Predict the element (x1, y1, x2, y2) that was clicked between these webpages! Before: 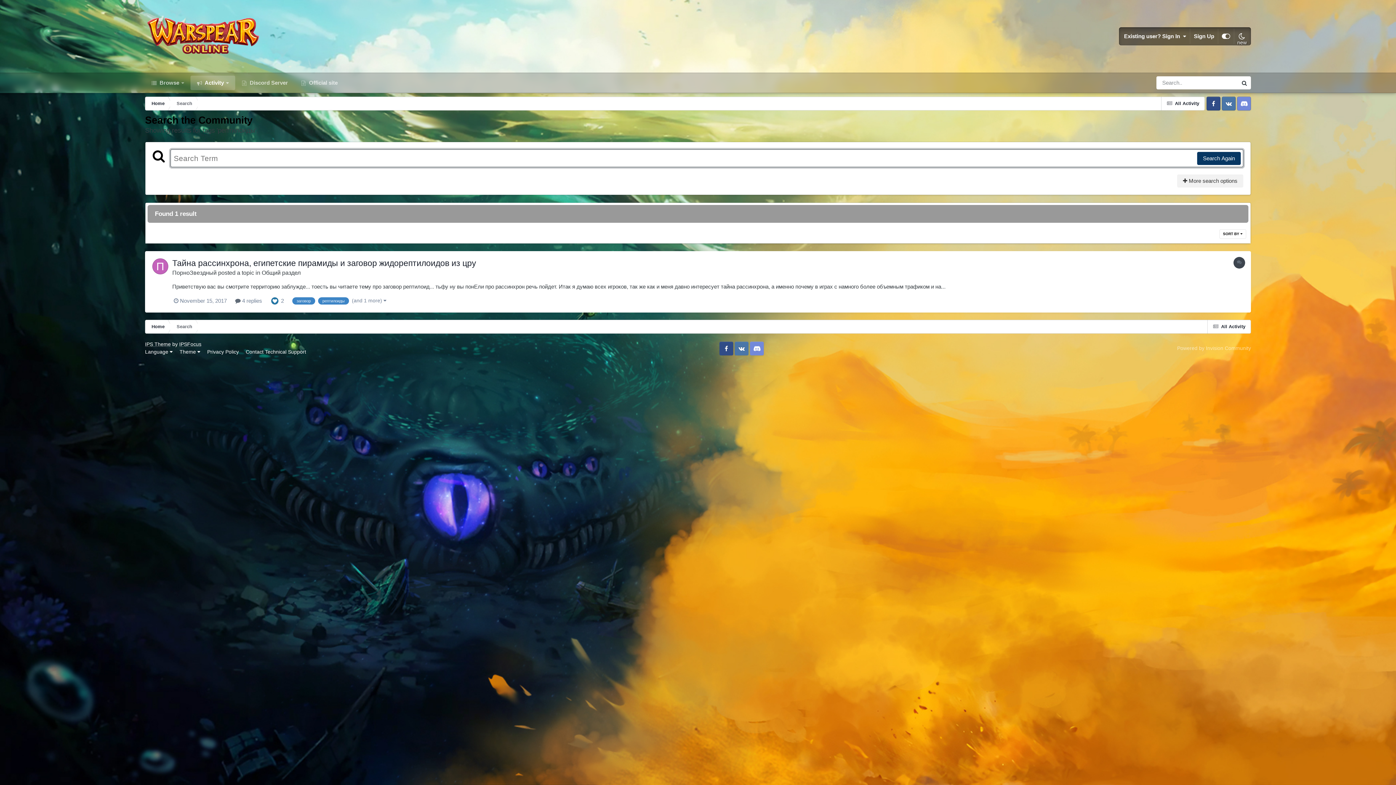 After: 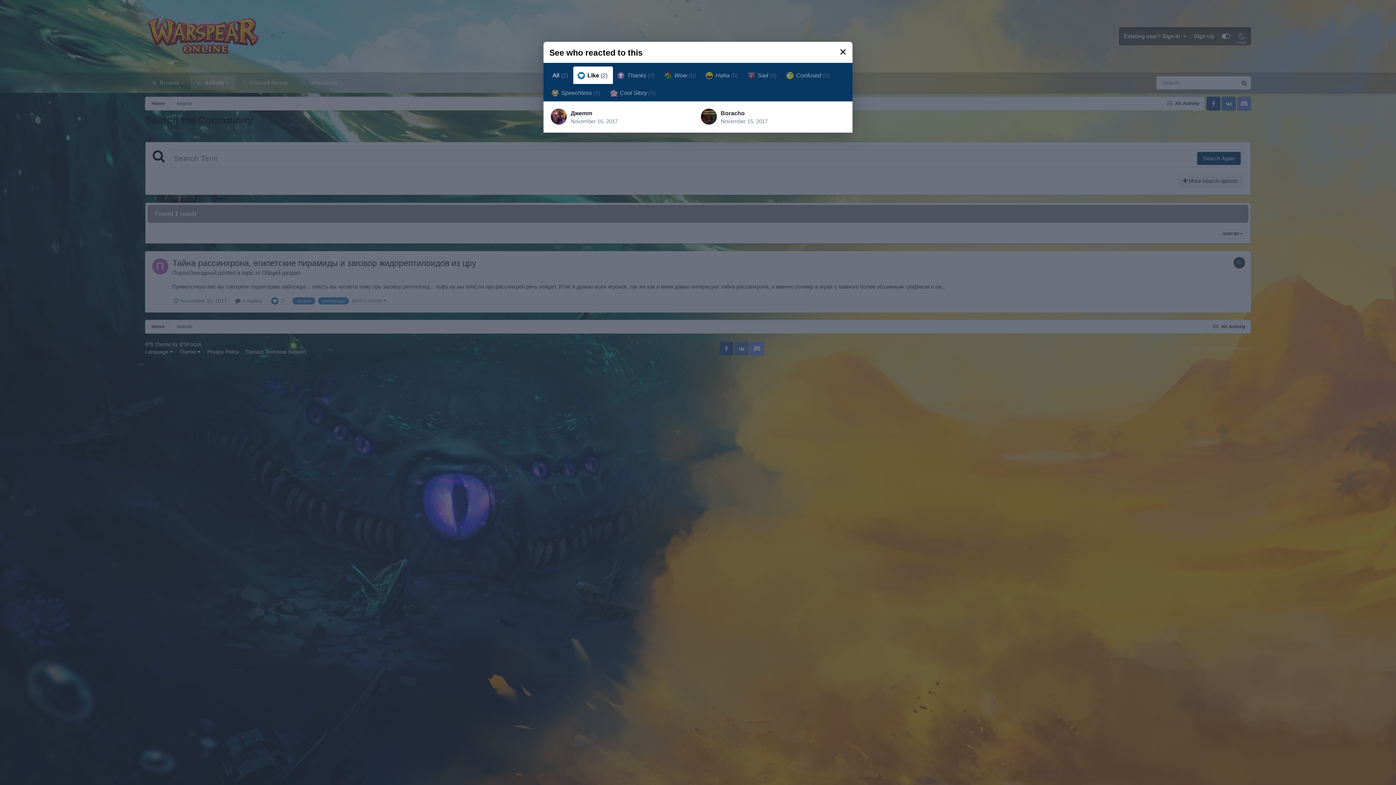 Action: bbox: (270, 297, 279, 303)